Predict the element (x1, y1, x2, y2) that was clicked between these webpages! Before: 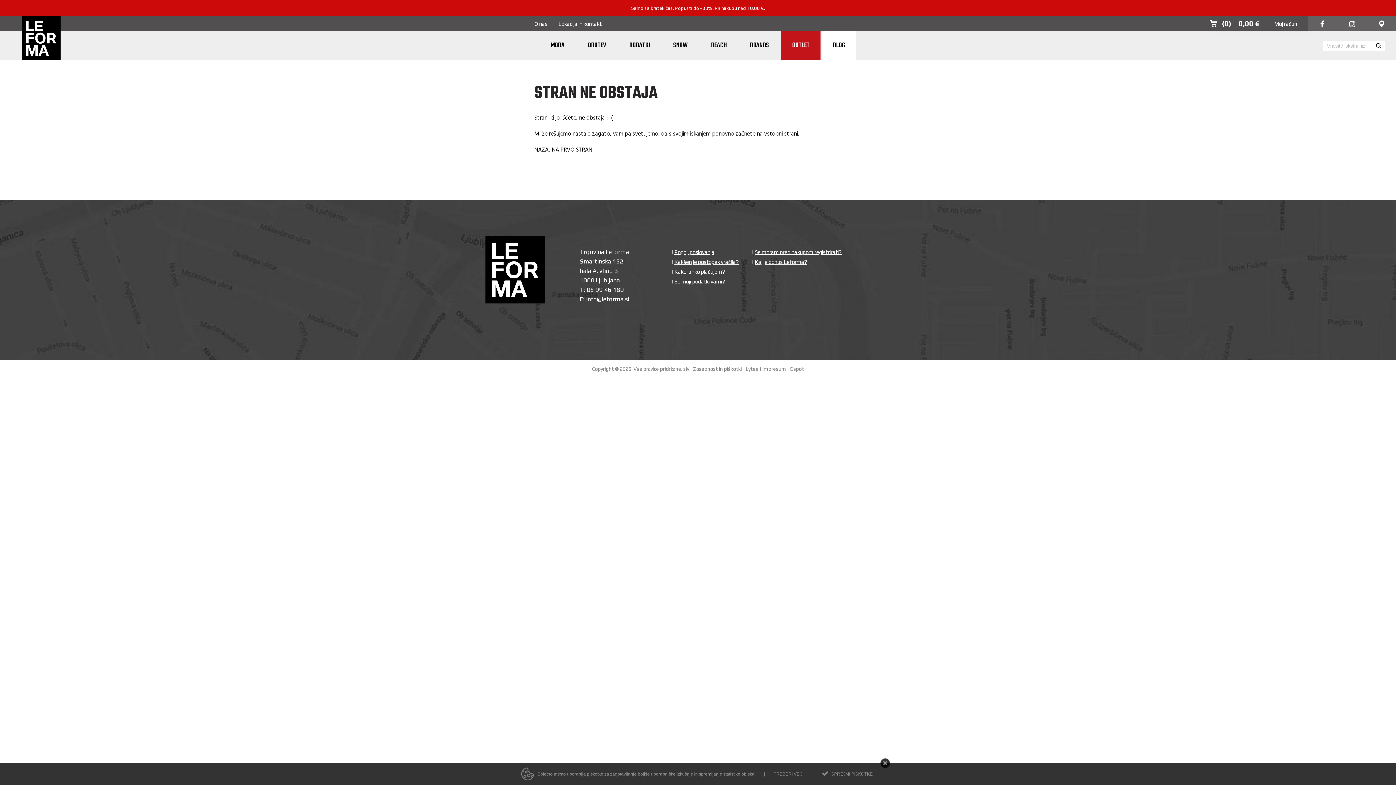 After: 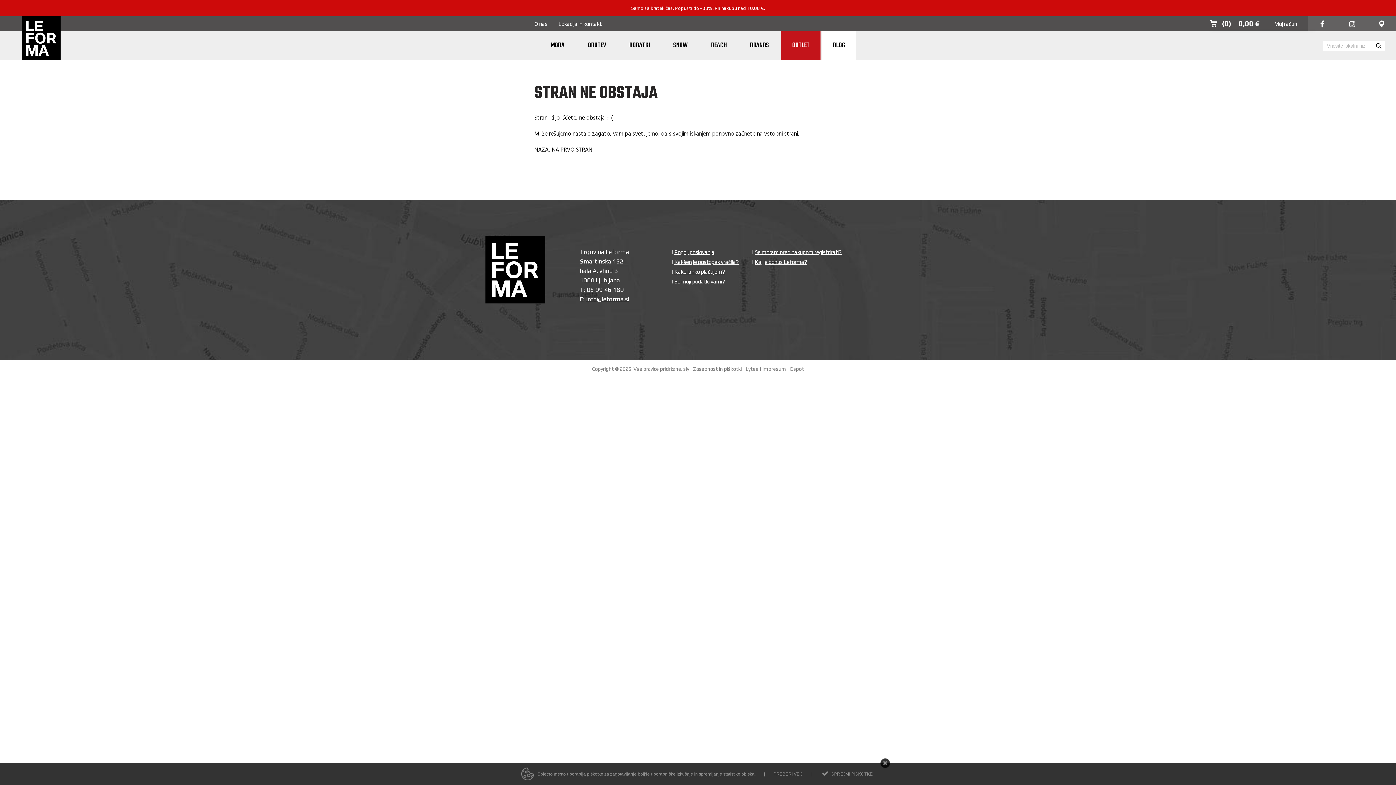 Action: bbox: (693, 387, 742, 393) label: Zasebnost in piškotki